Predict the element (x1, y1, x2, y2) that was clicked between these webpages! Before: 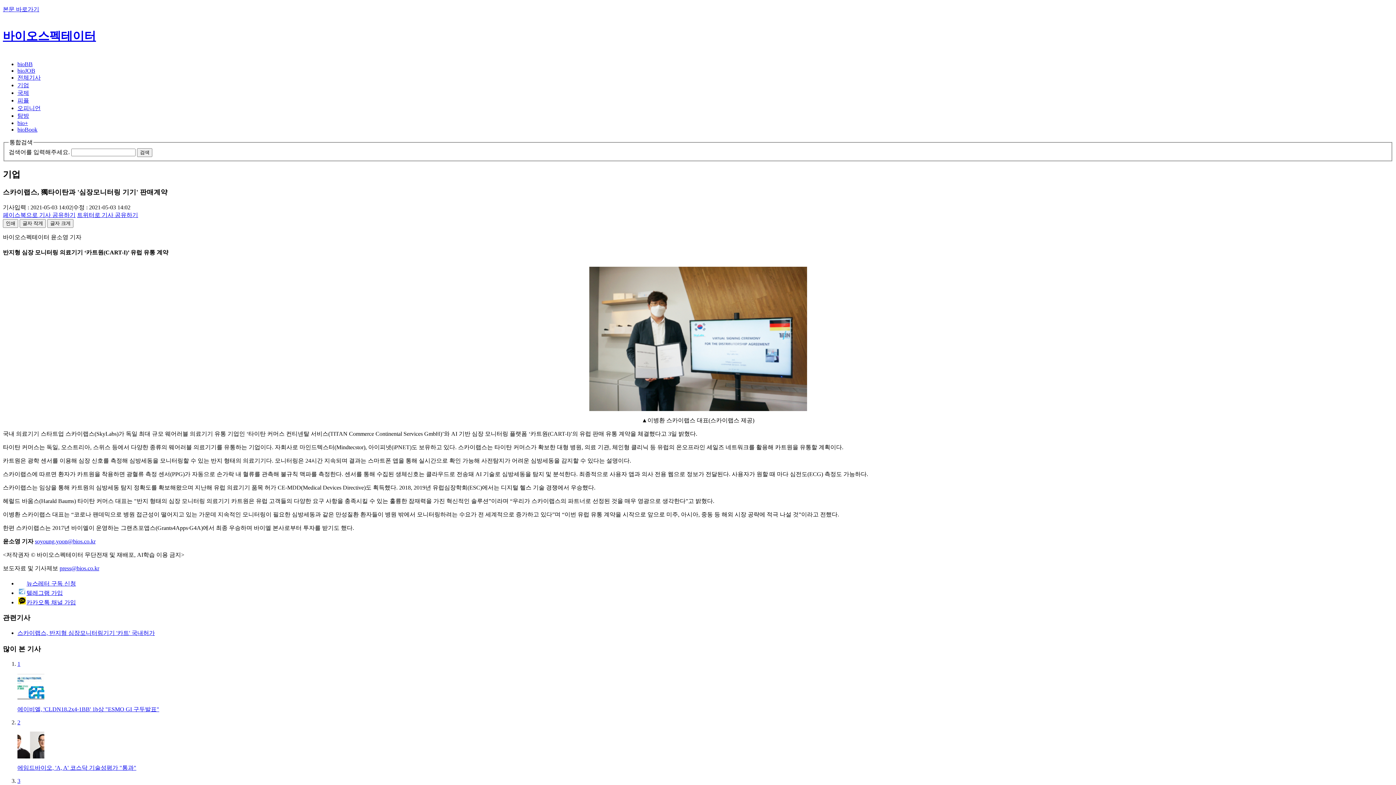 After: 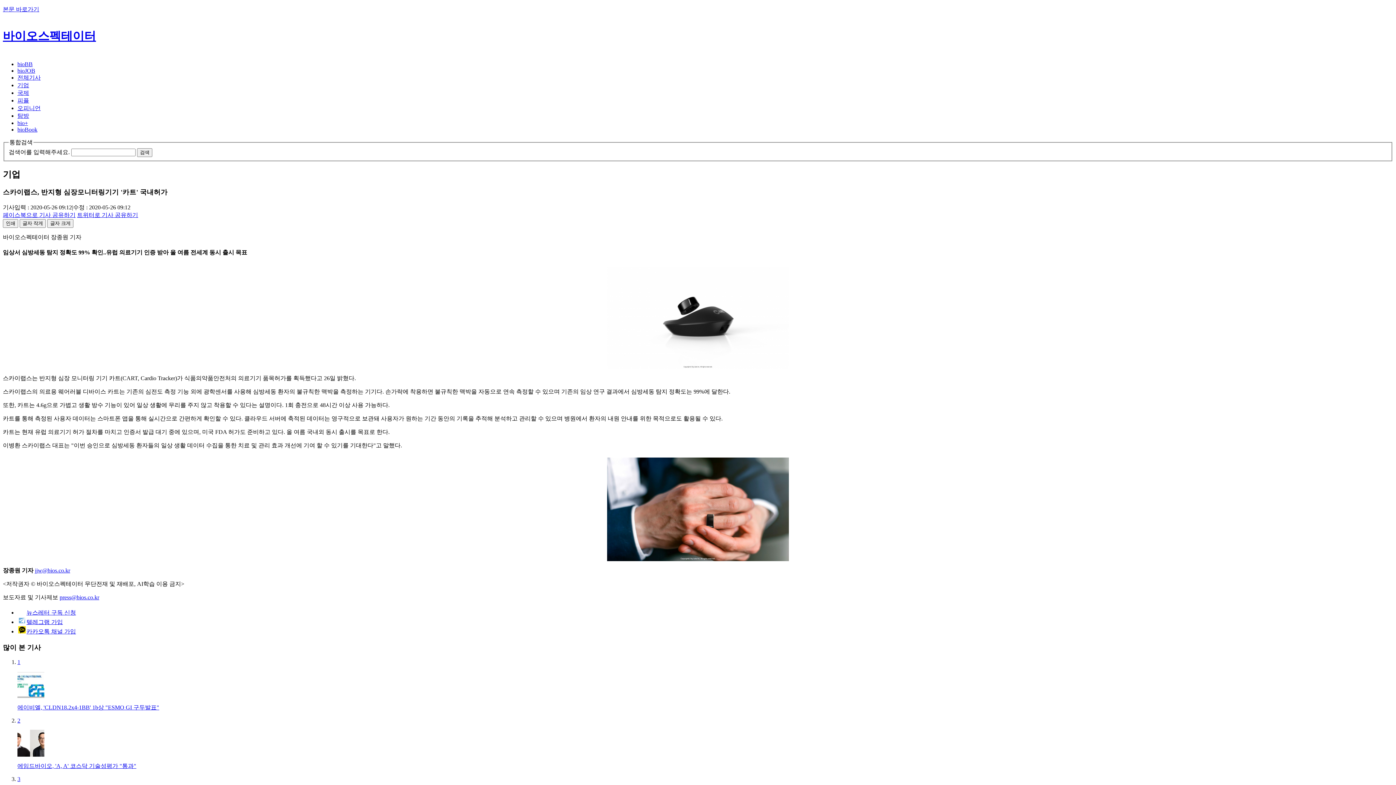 Action: bbox: (17, 630, 154, 636) label: 스카이랩스, 반지형 심장모니터링기기 '카트' 국내허가